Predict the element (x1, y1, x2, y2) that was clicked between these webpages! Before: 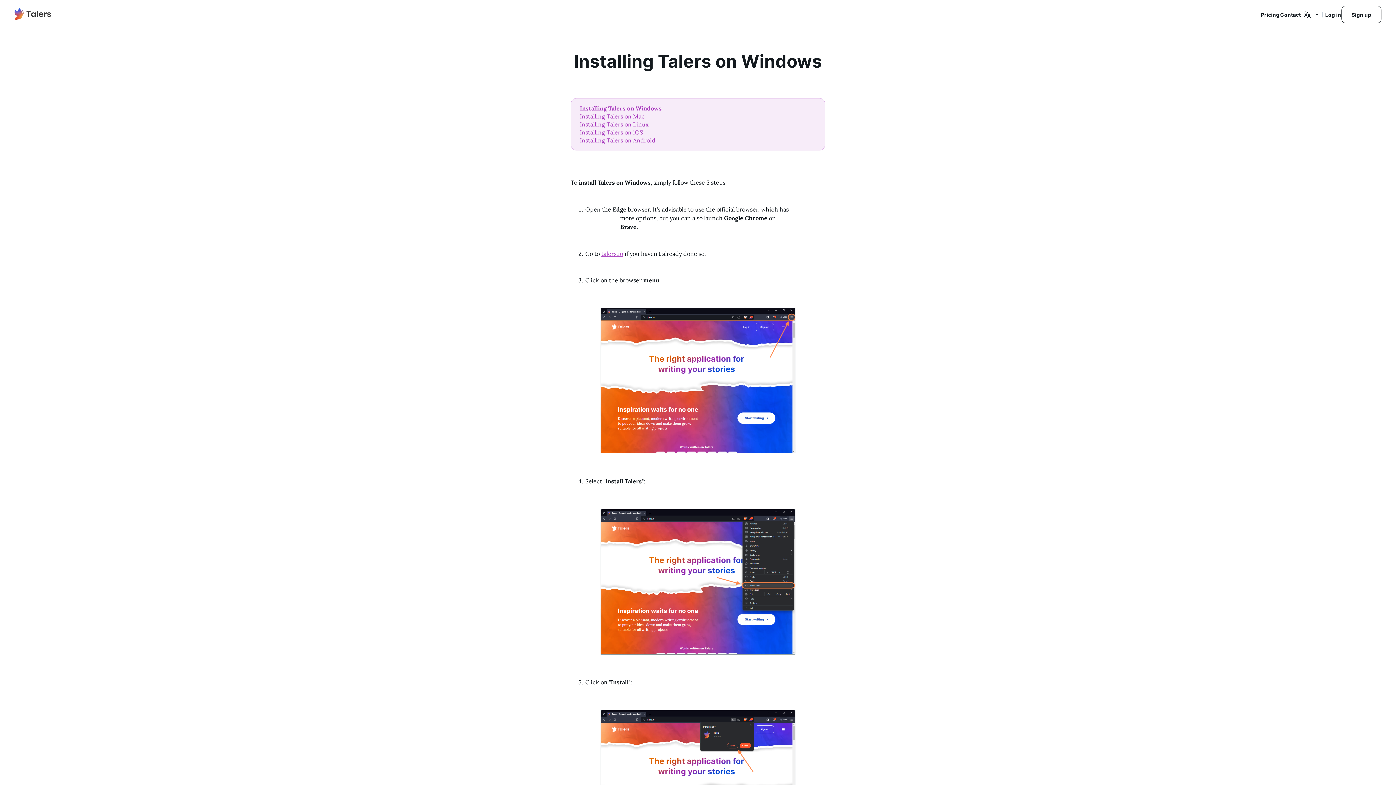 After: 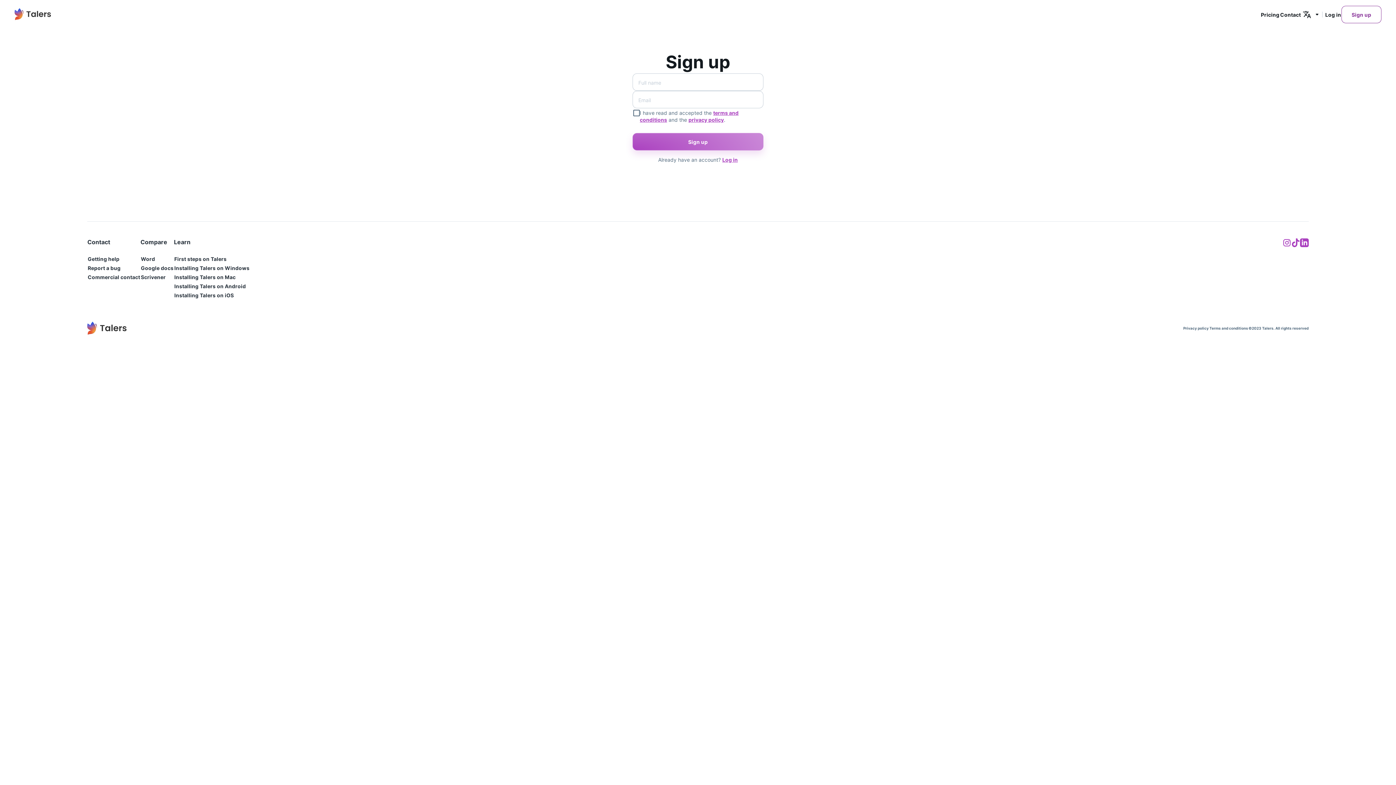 Action: label: Sign up bbox: (1341, 5, 1381, 23)